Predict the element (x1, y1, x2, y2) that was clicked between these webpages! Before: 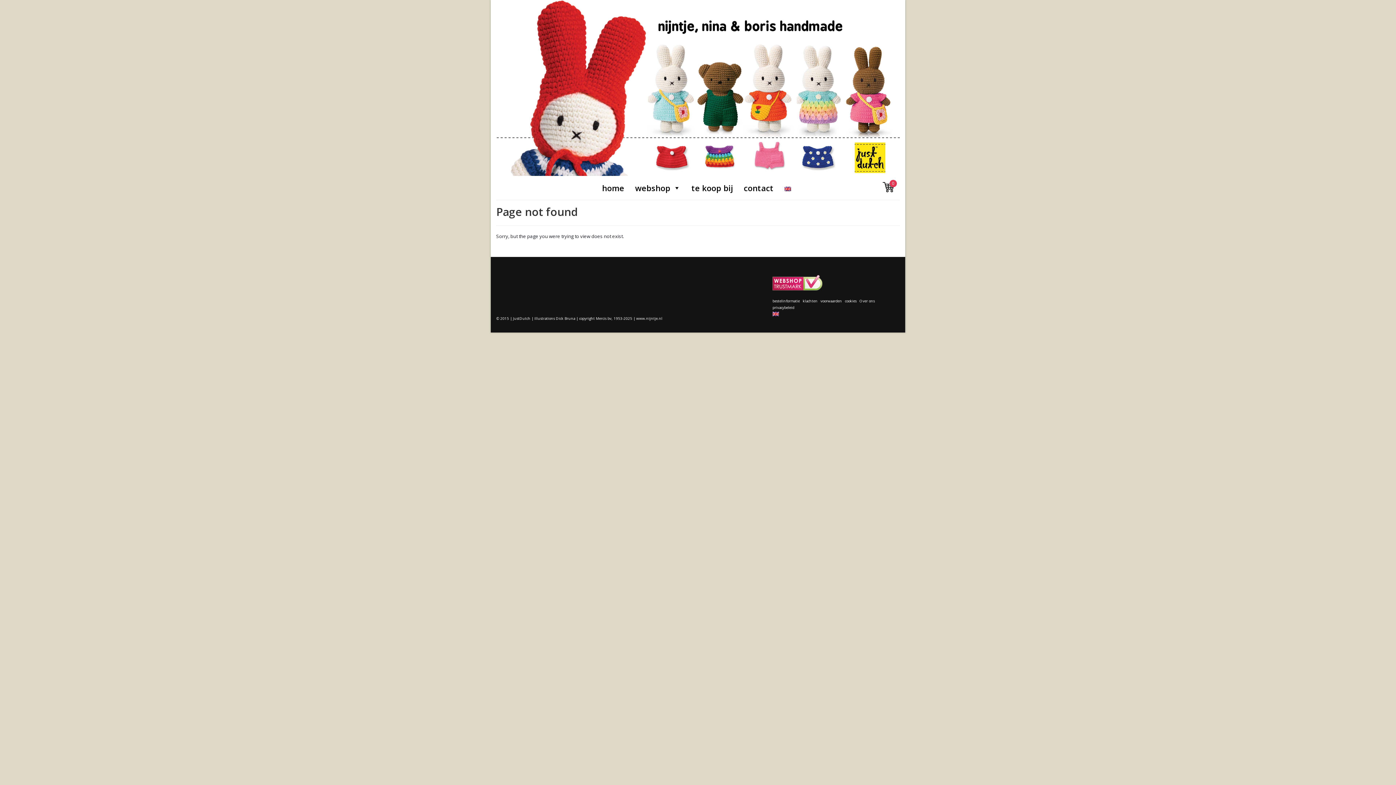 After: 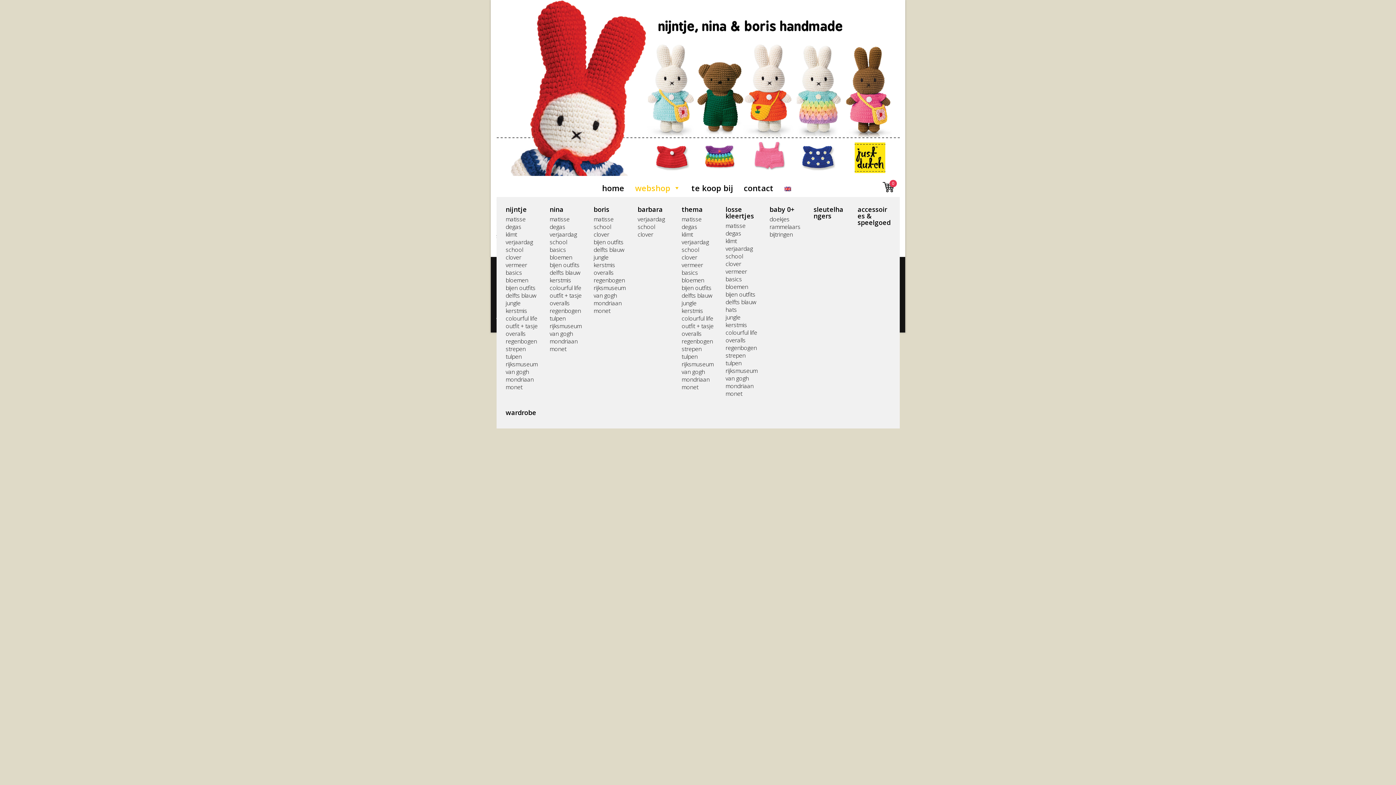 Action: label: webshop bbox: (635, 178, 680, 197)